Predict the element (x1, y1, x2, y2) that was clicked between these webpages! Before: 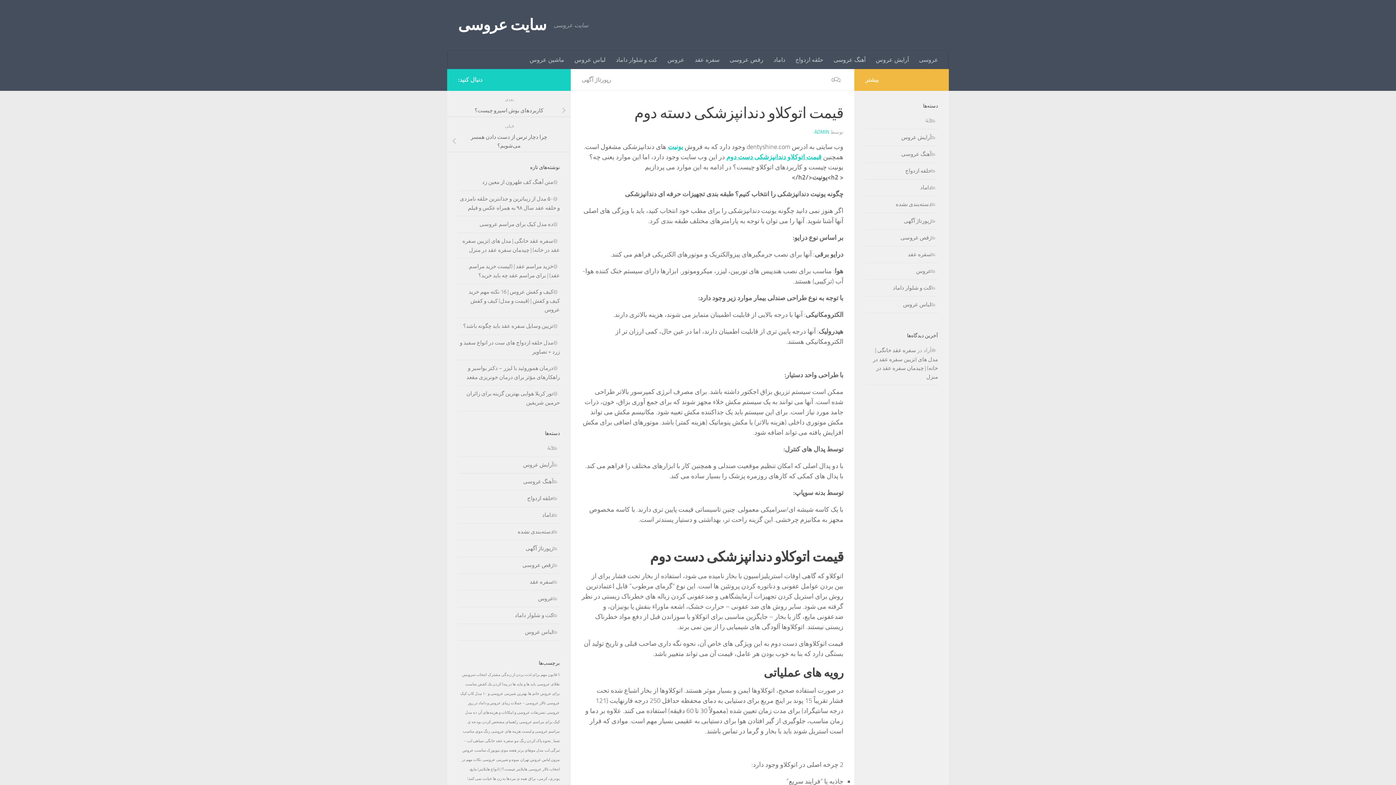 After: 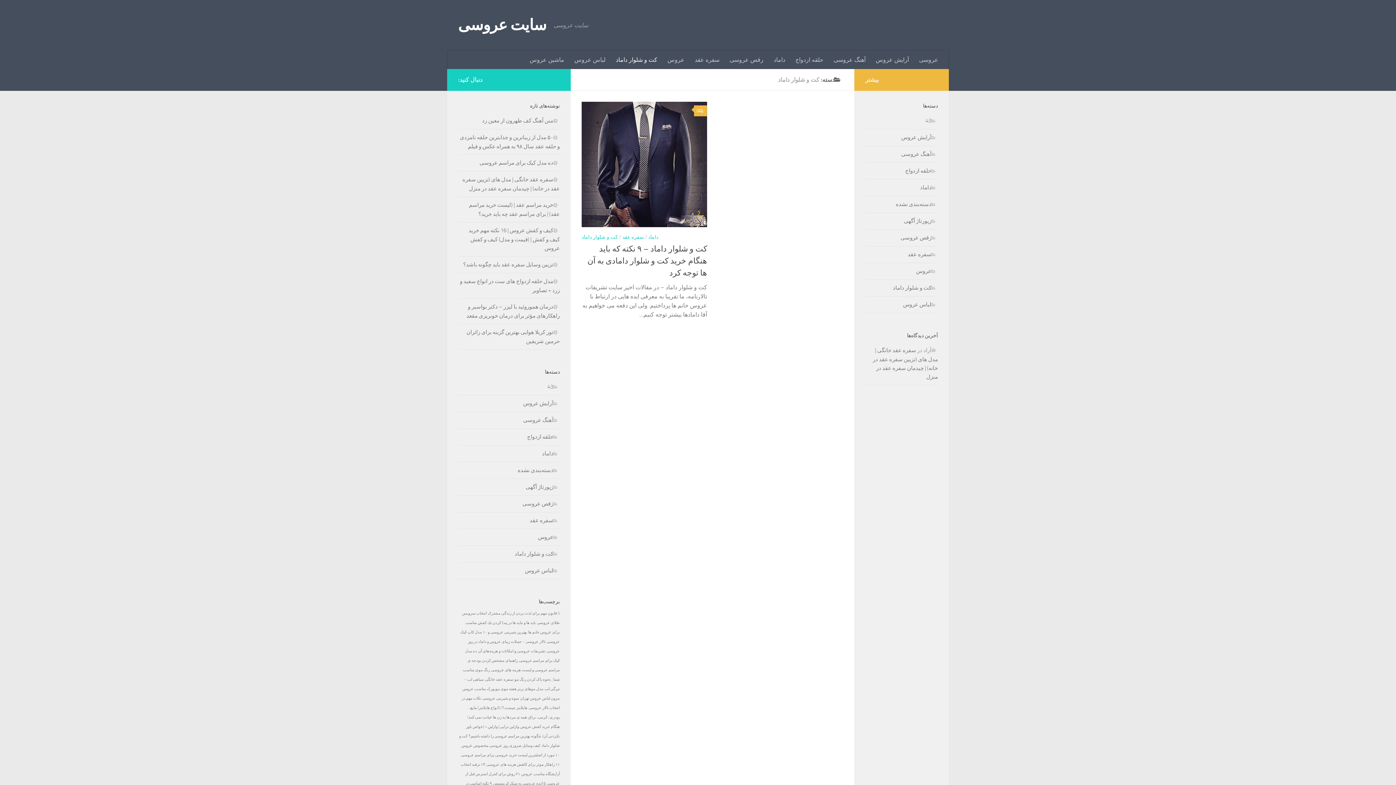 Action: bbox: (514, 612, 560, 618) label: کت و شلوار داماد